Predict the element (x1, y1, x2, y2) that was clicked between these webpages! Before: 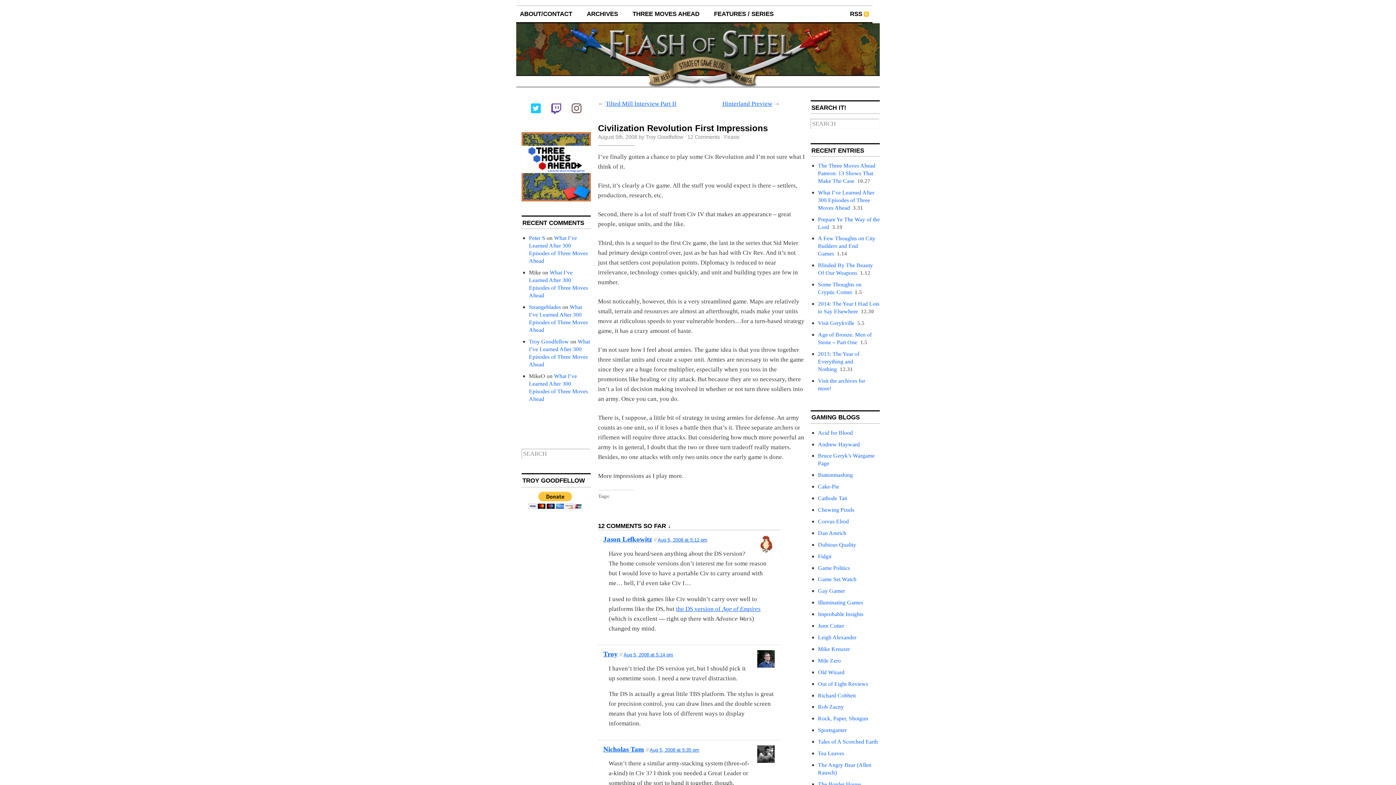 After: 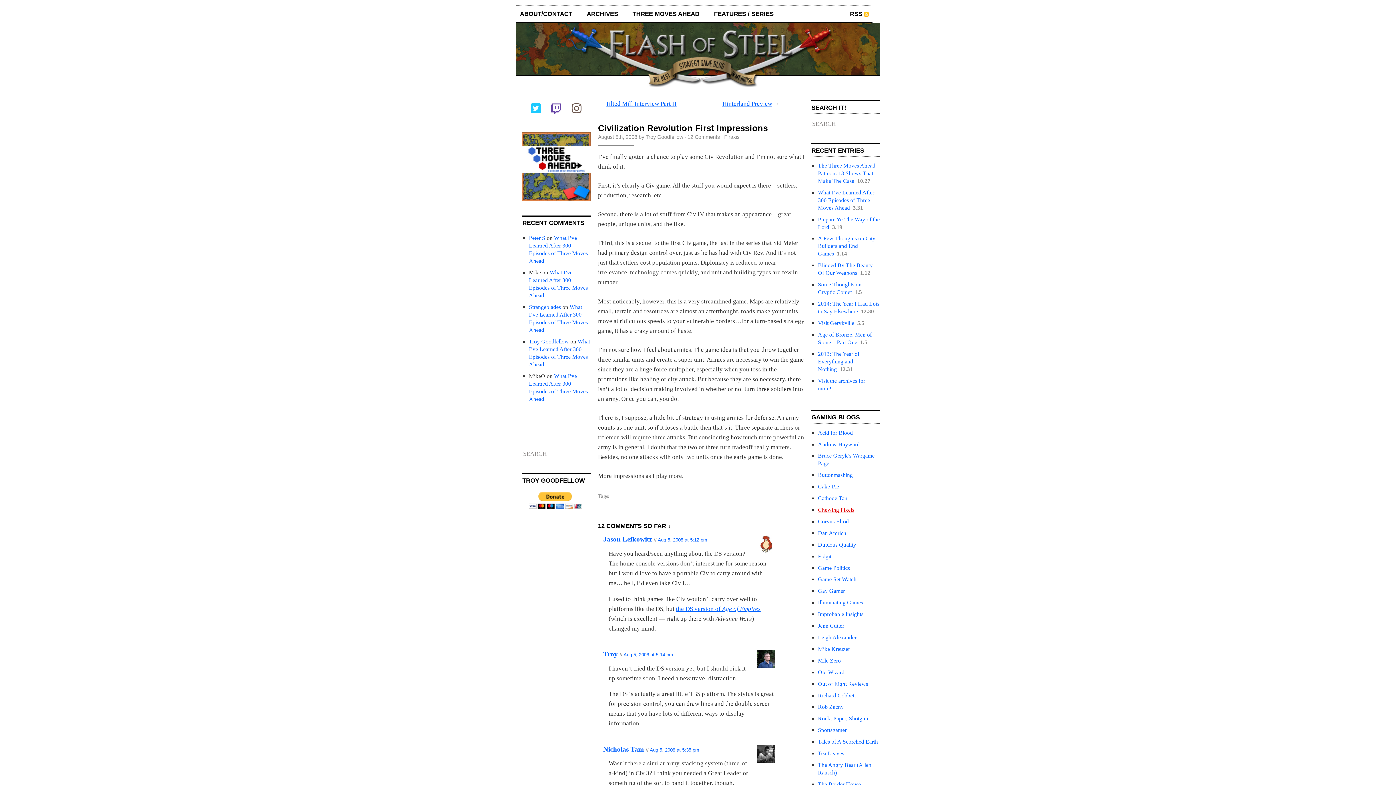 Action: bbox: (818, 506, 854, 513) label: Chewing Pixels